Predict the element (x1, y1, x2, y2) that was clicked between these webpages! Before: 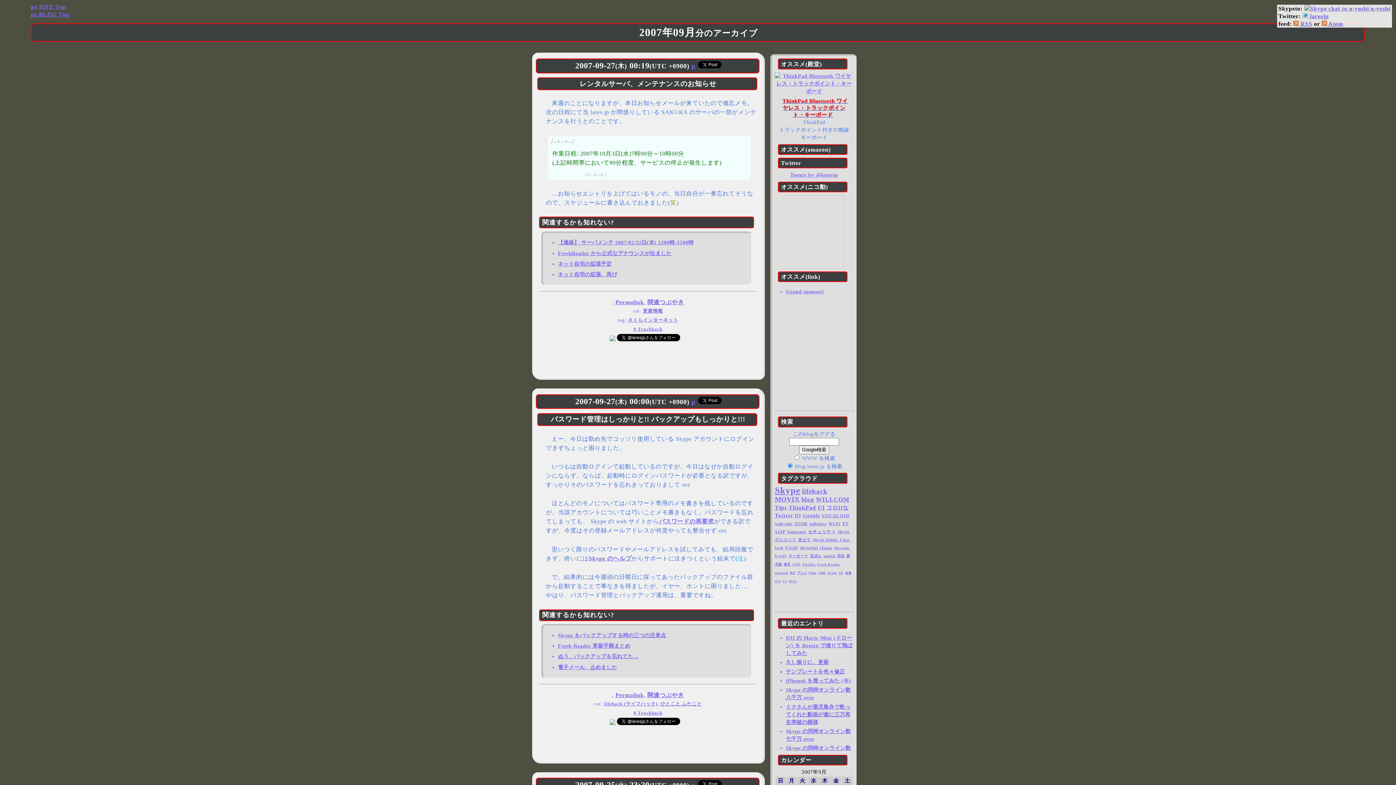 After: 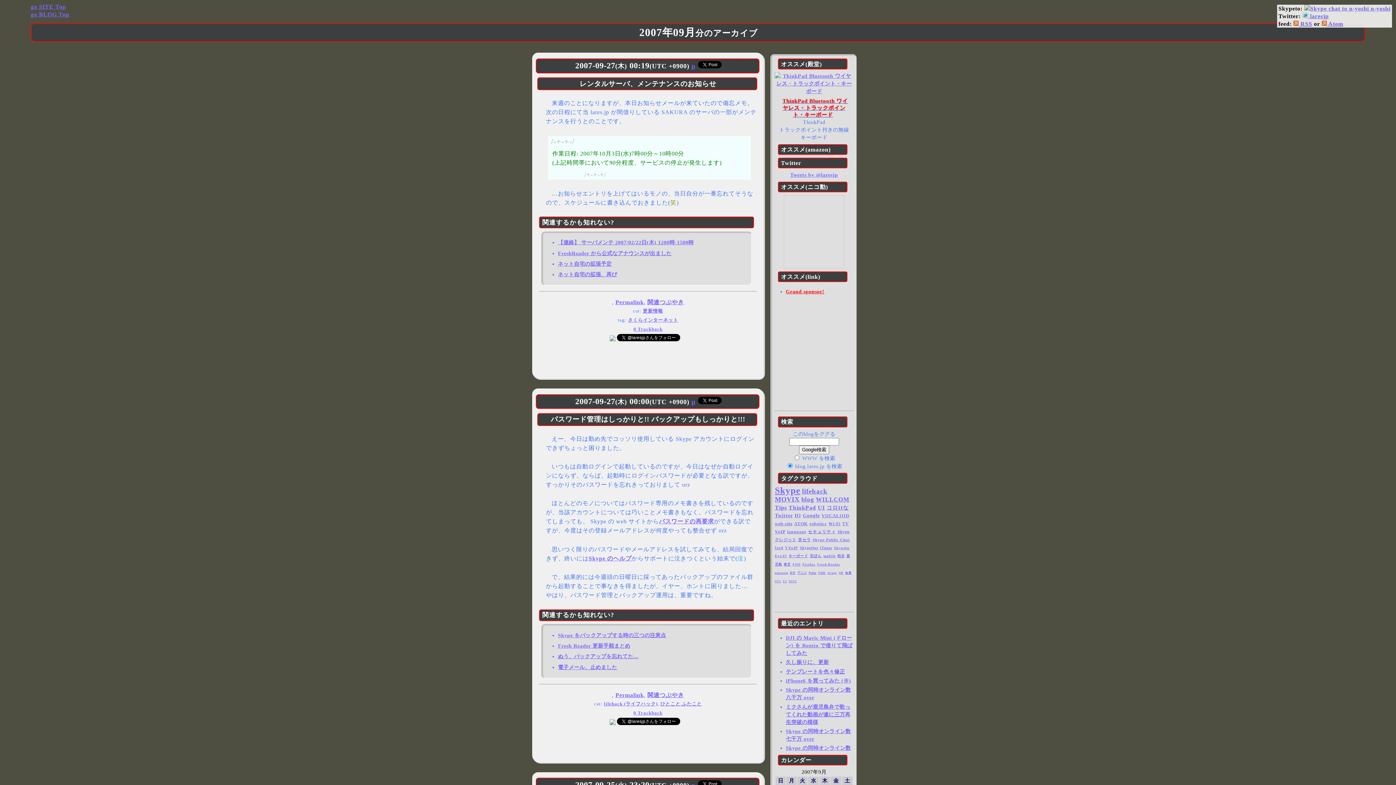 Action: bbox: (786, 288, 824, 294) label: Grand sponsor!